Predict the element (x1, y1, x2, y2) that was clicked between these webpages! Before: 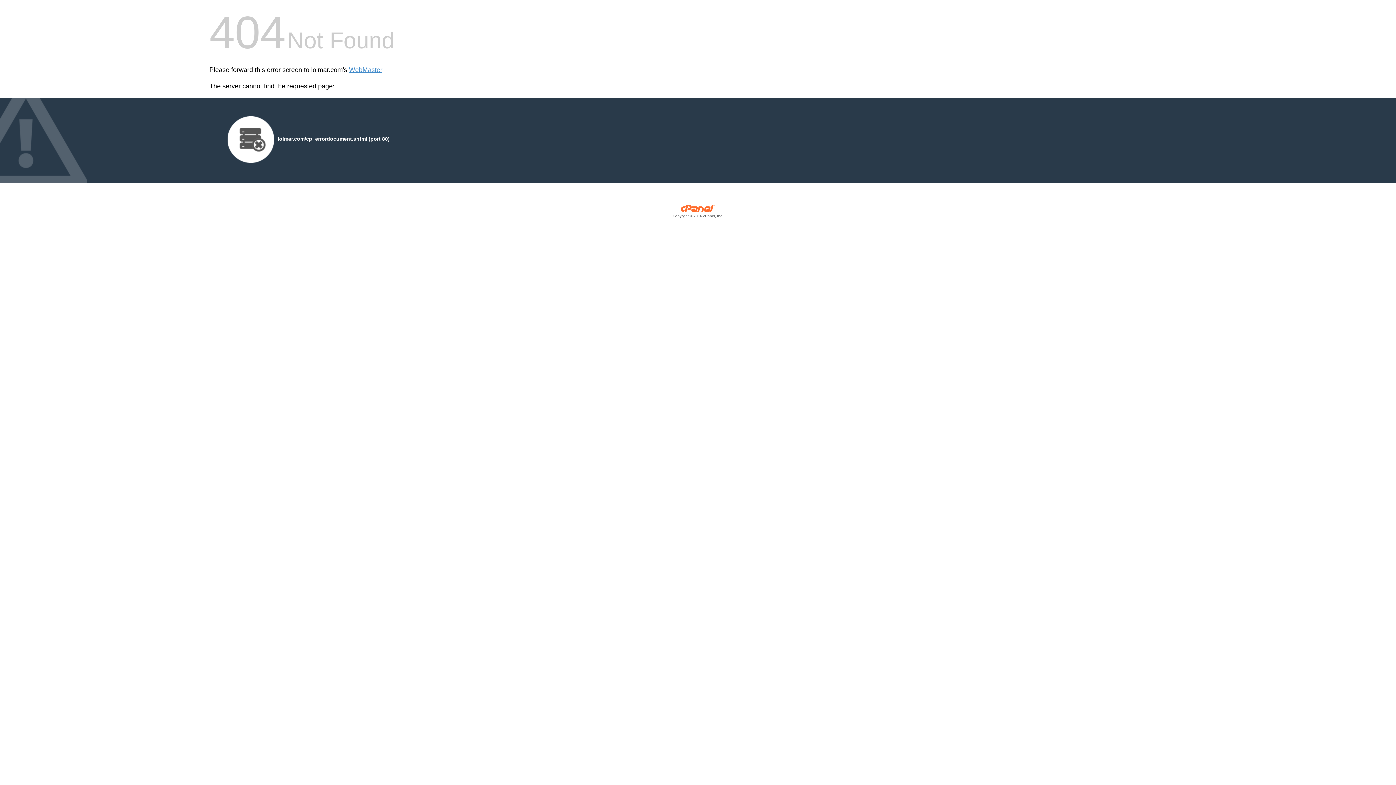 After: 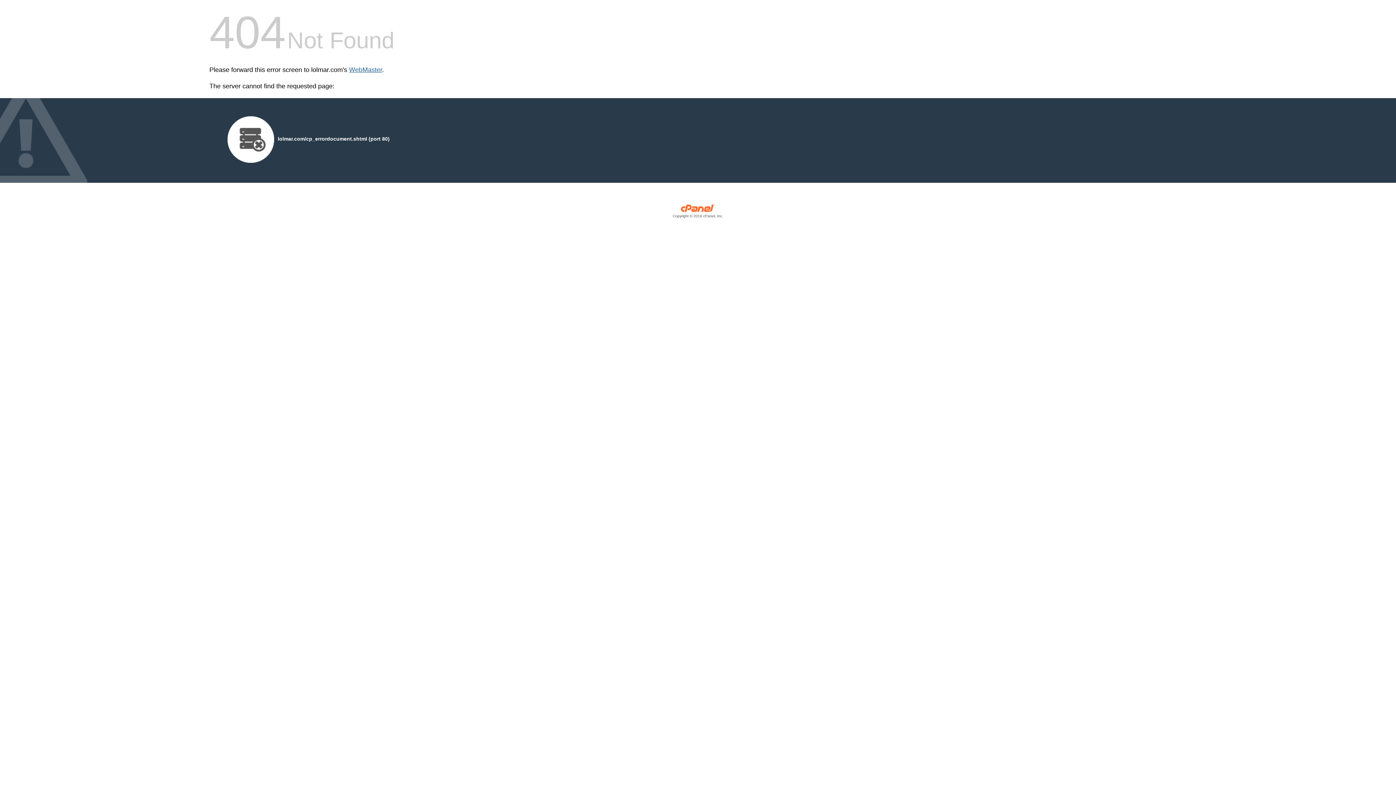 Action: bbox: (349, 66, 382, 73) label: WebMaster